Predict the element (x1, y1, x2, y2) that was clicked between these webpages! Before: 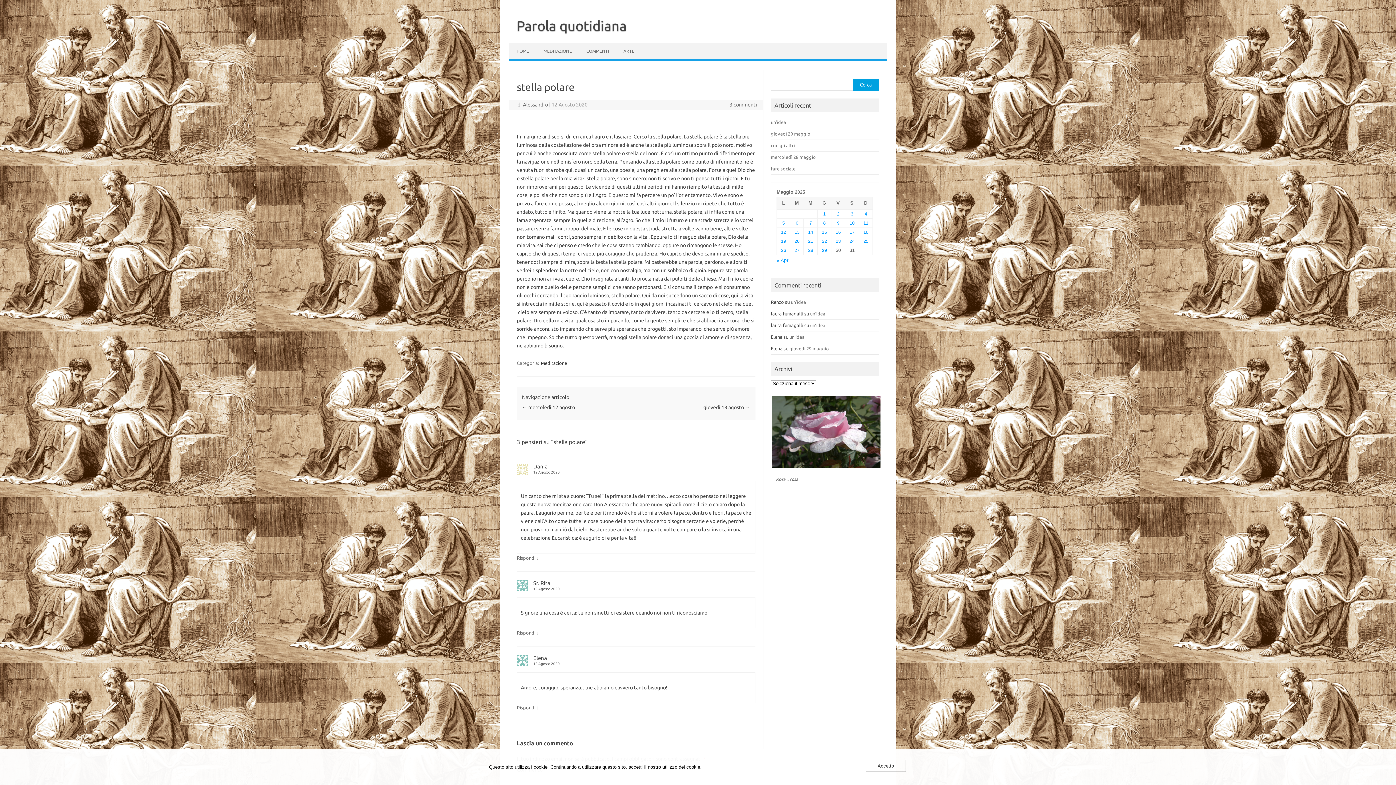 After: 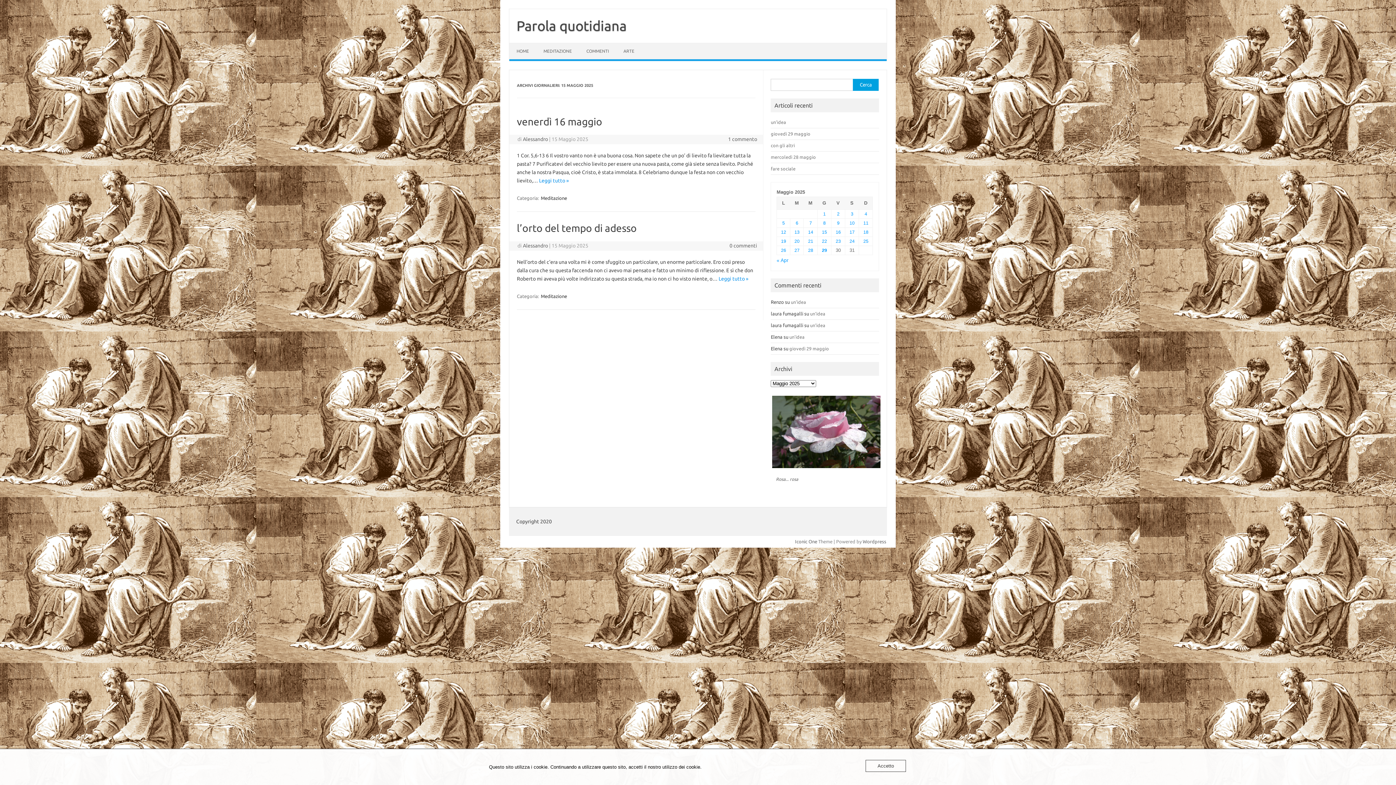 Action: bbox: (822, 229, 827, 234) label: Articoli pubblicati in 15 May 2025